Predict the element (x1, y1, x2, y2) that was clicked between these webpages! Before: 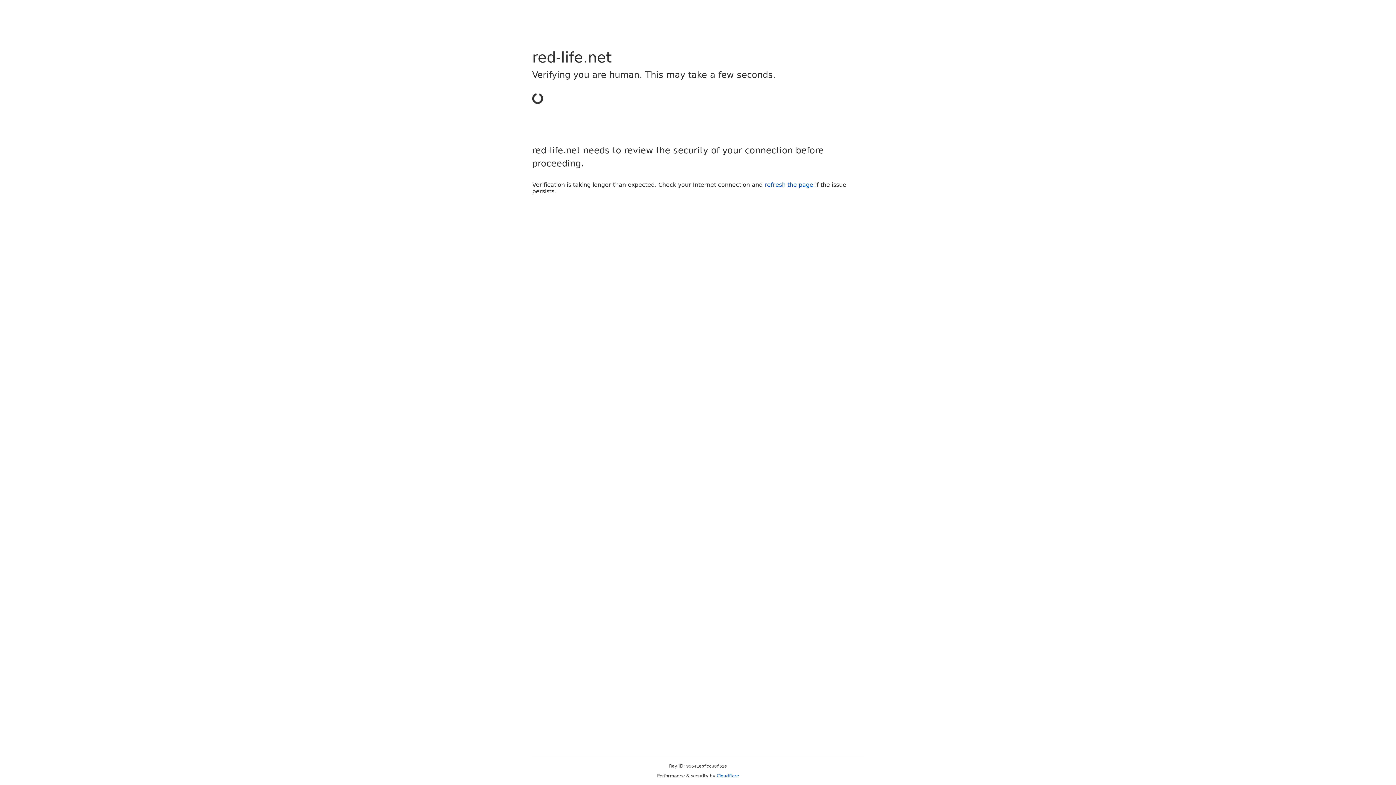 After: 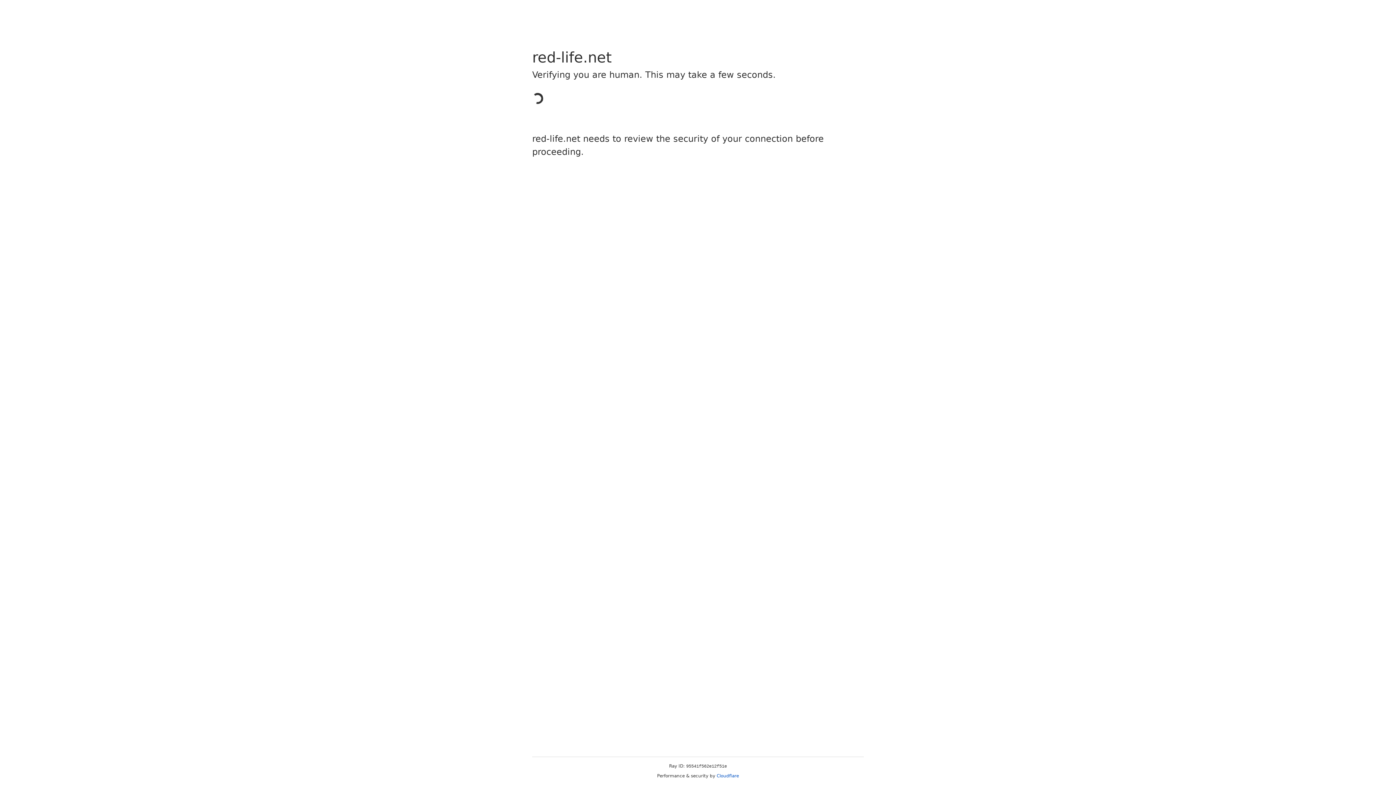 Action: bbox: (716, 773, 739, 778) label: Cloudflare